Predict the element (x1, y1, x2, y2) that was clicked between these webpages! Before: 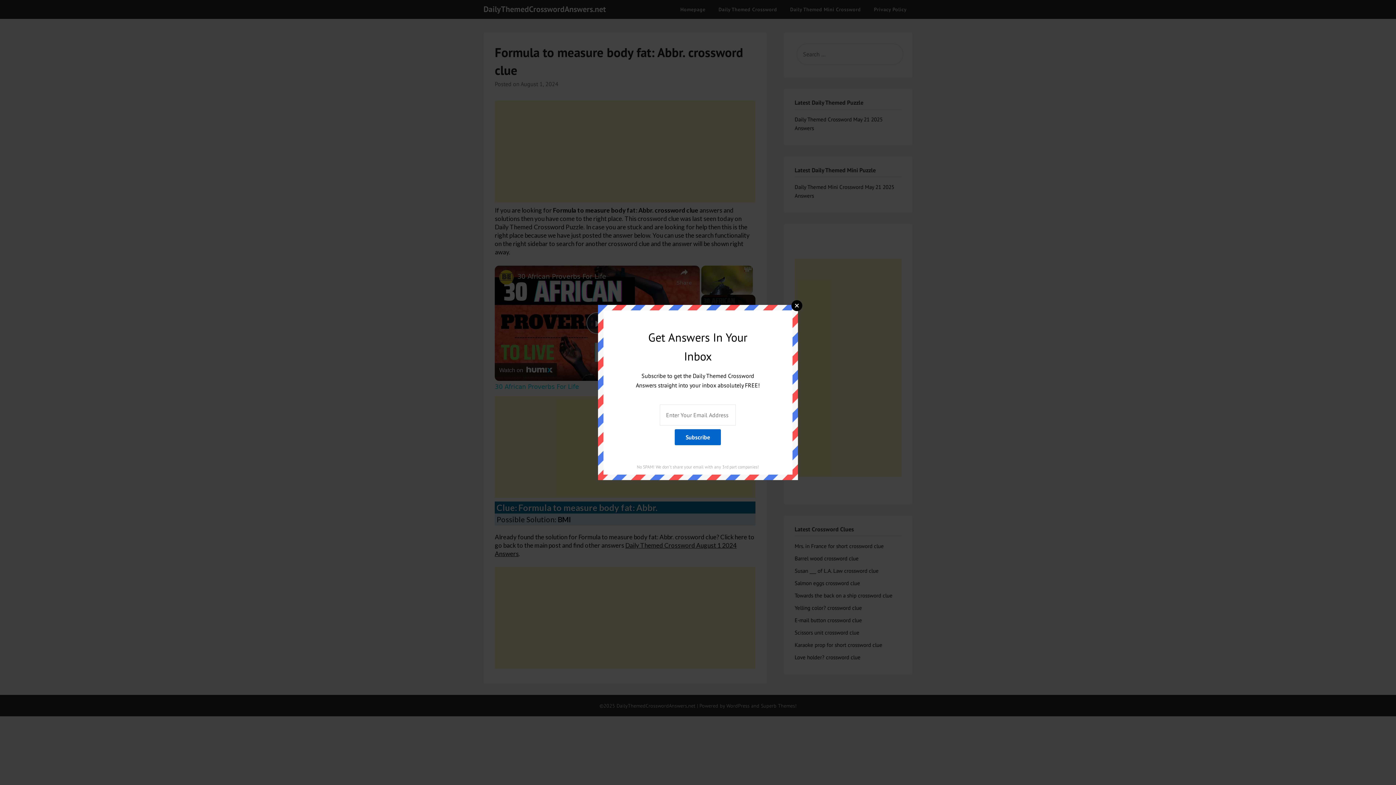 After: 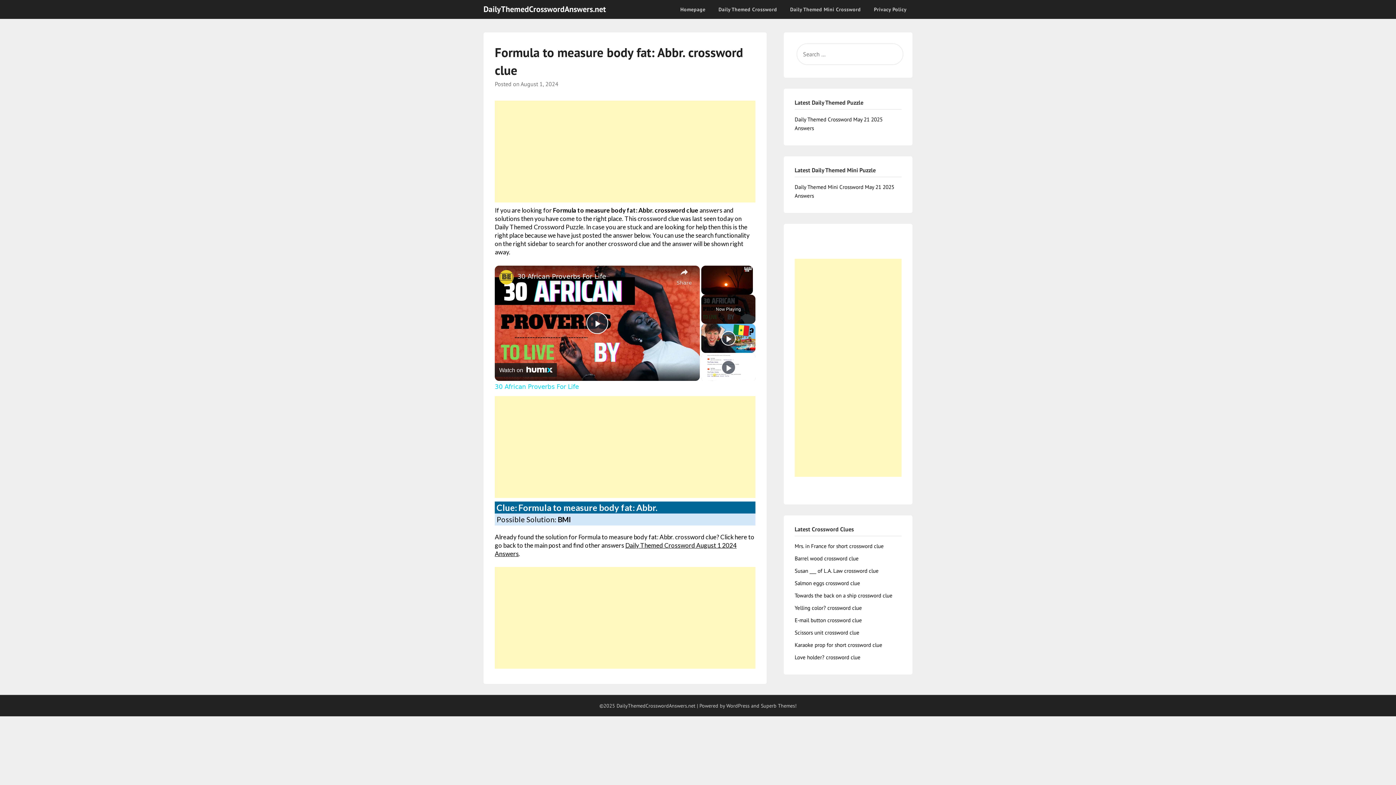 Action: label: Close bbox: (791, 300, 802, 311)